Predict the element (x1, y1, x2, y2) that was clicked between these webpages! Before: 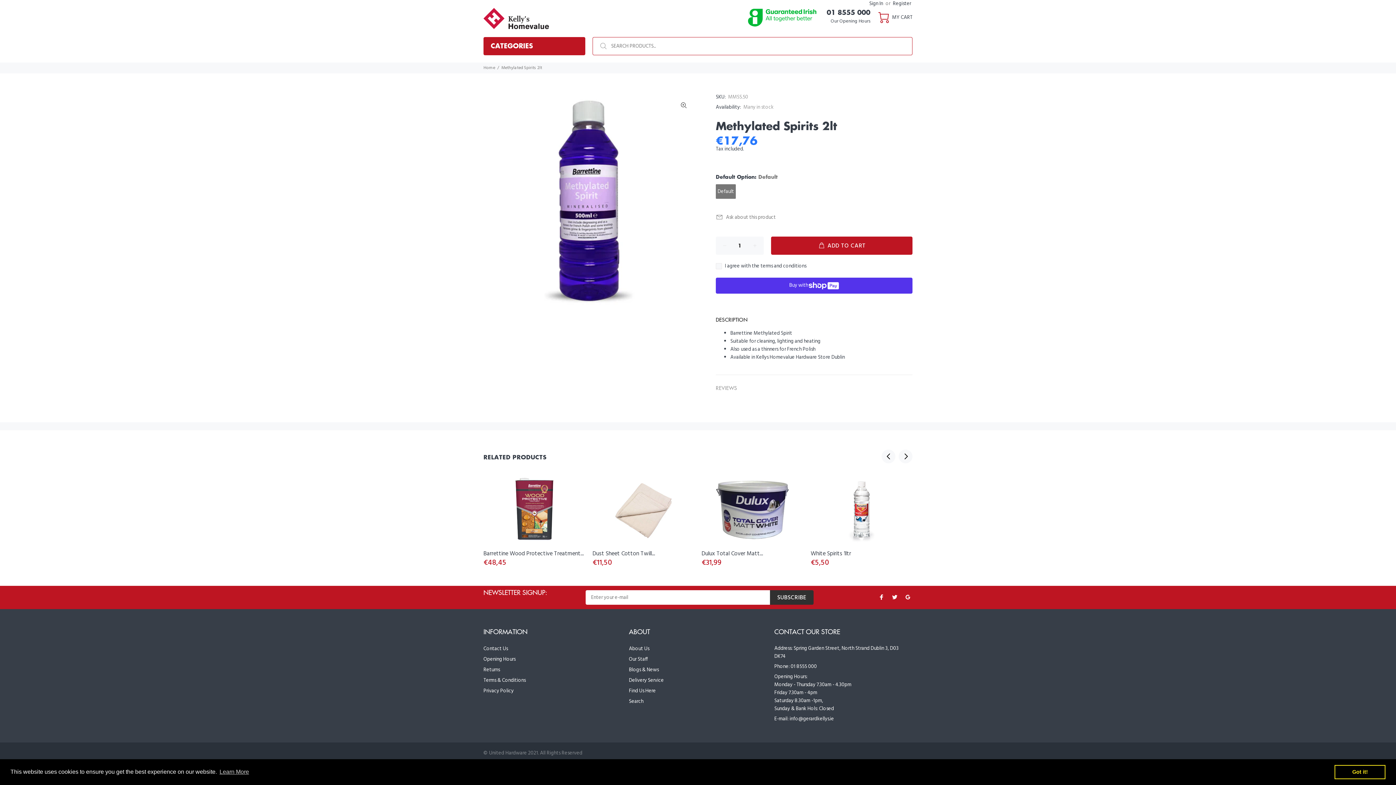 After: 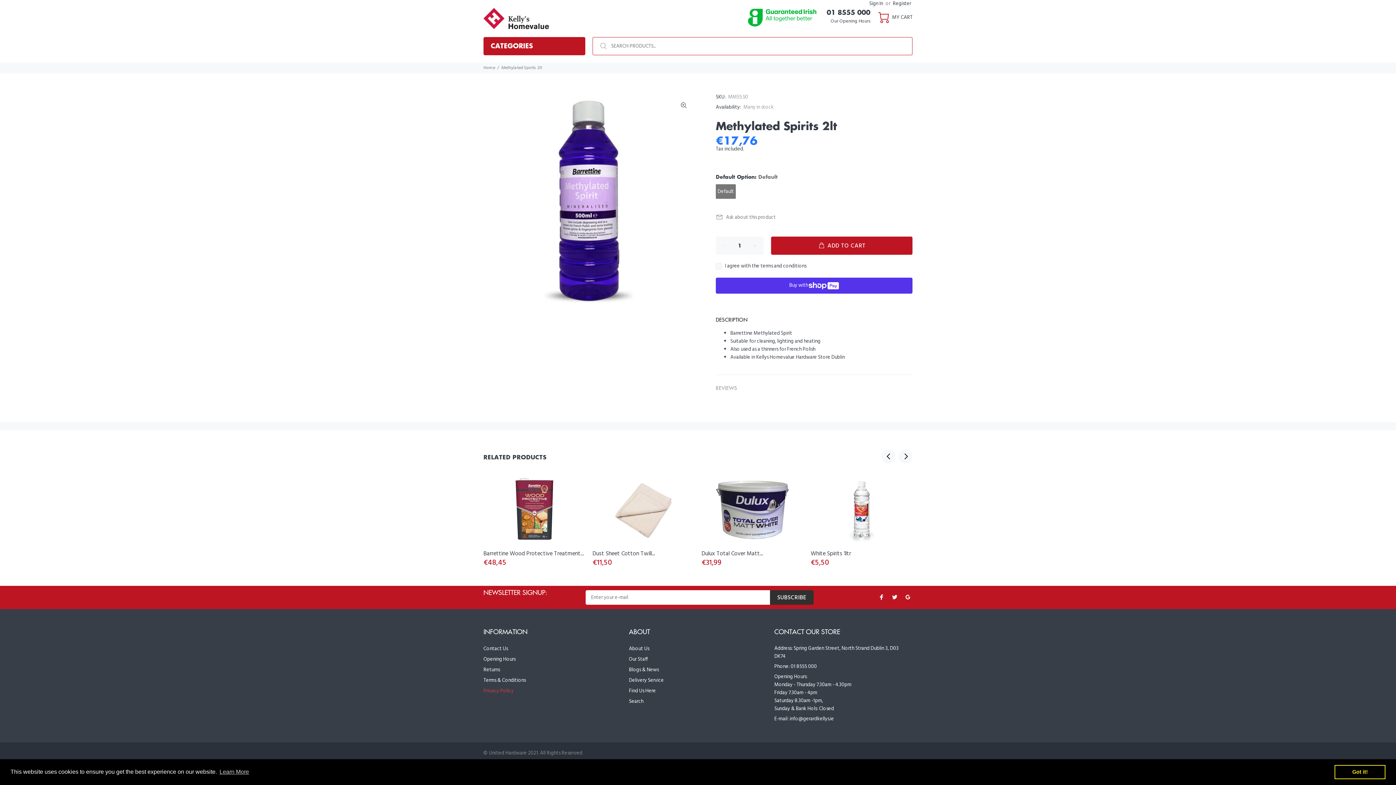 Action: bbox: (483, 686, 513, 696) label: Privacy Policy